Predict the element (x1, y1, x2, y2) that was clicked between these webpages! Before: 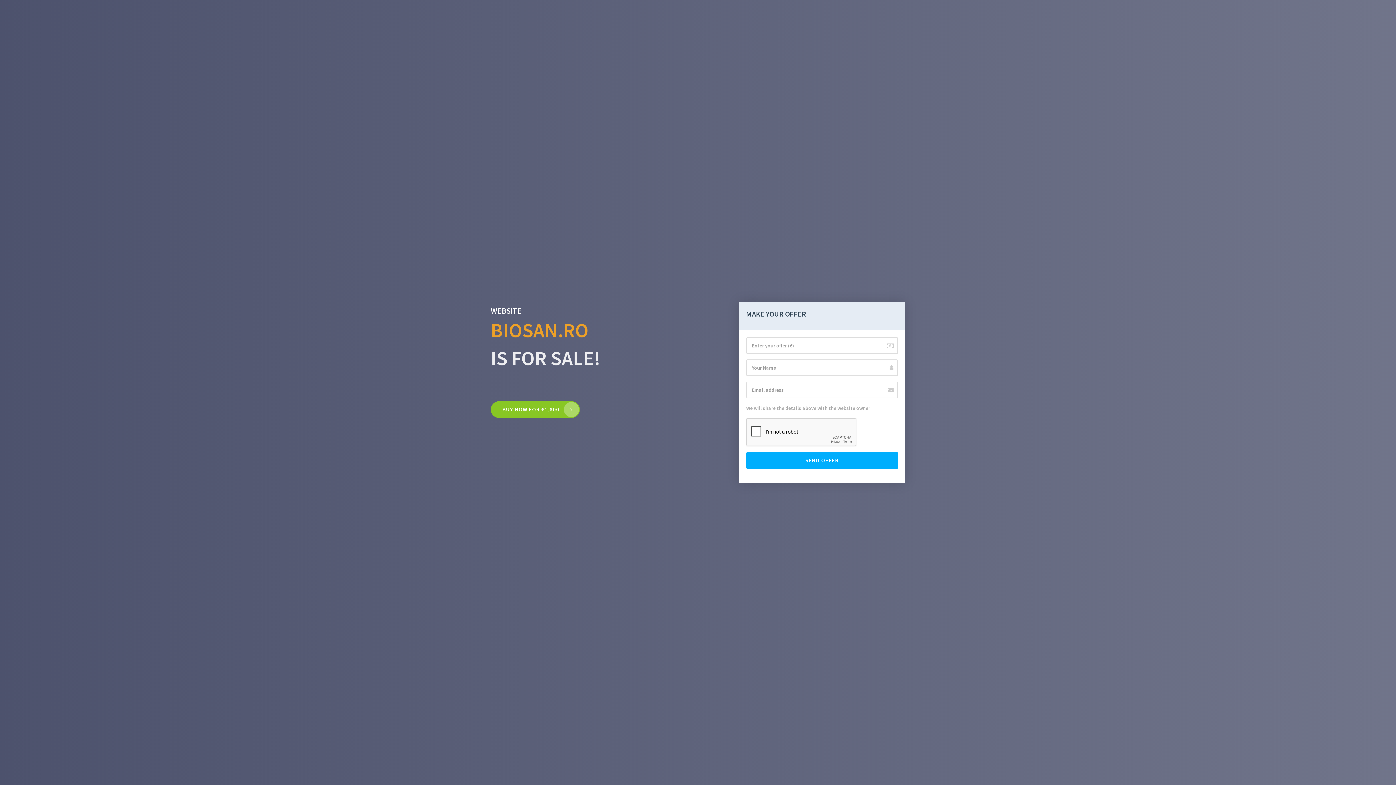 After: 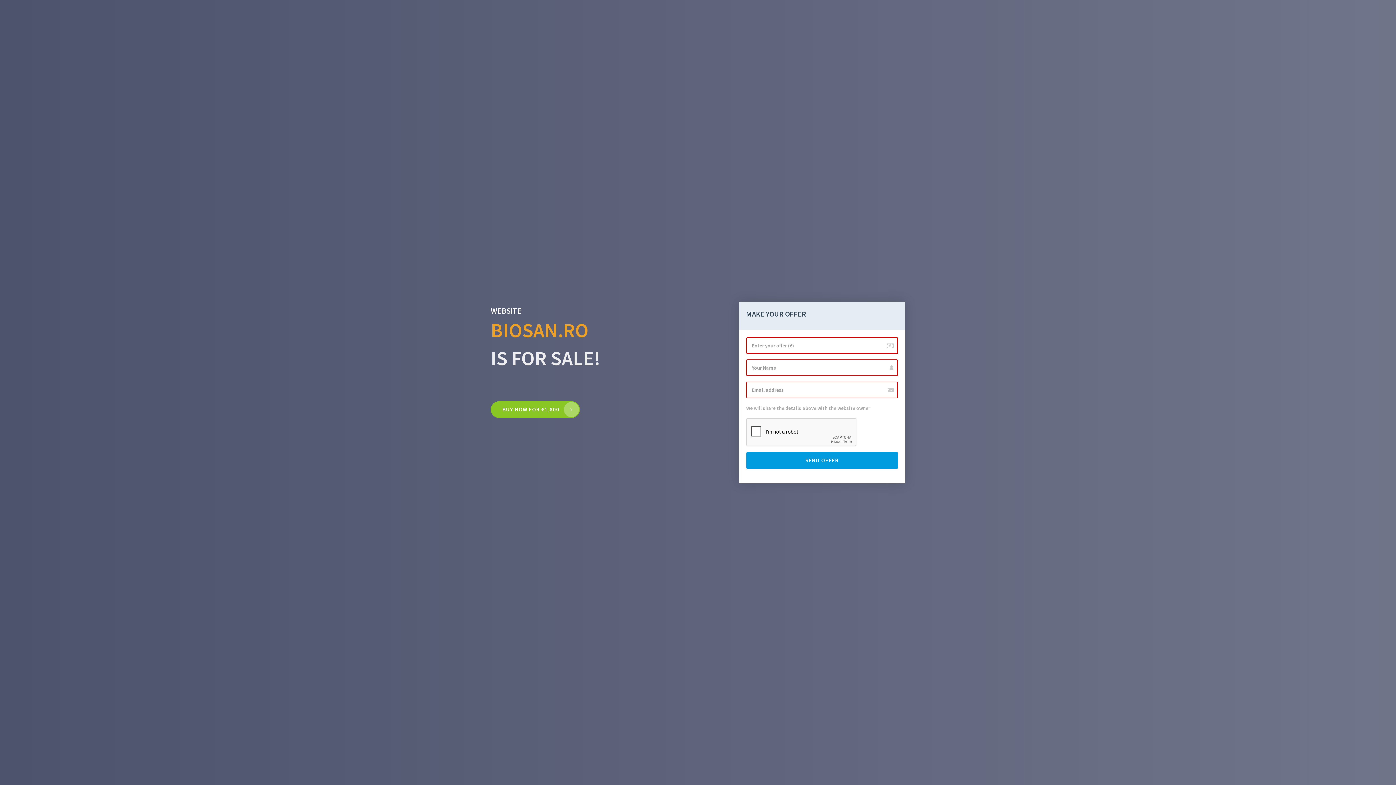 Action: label: SEND OFFER bbox: (746, 452, 898, 469)